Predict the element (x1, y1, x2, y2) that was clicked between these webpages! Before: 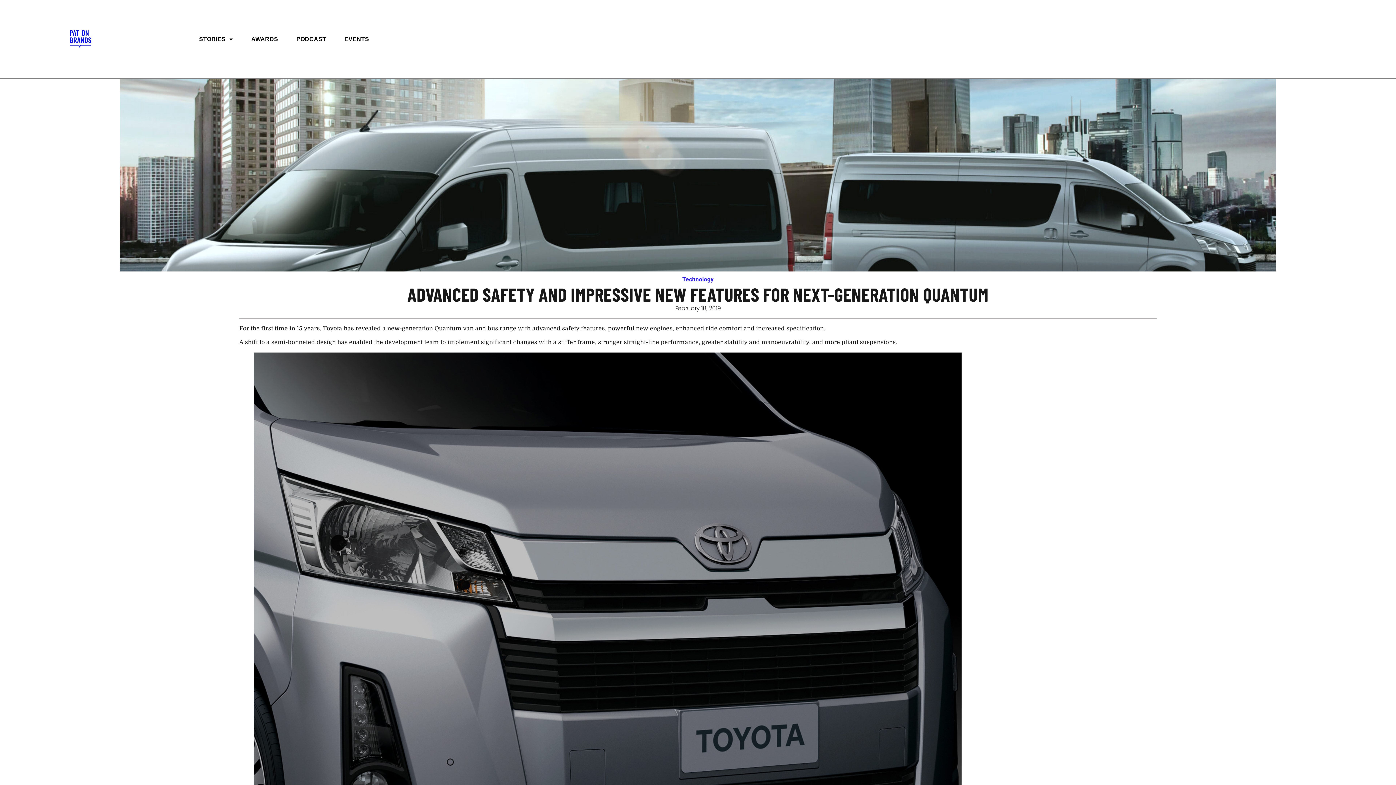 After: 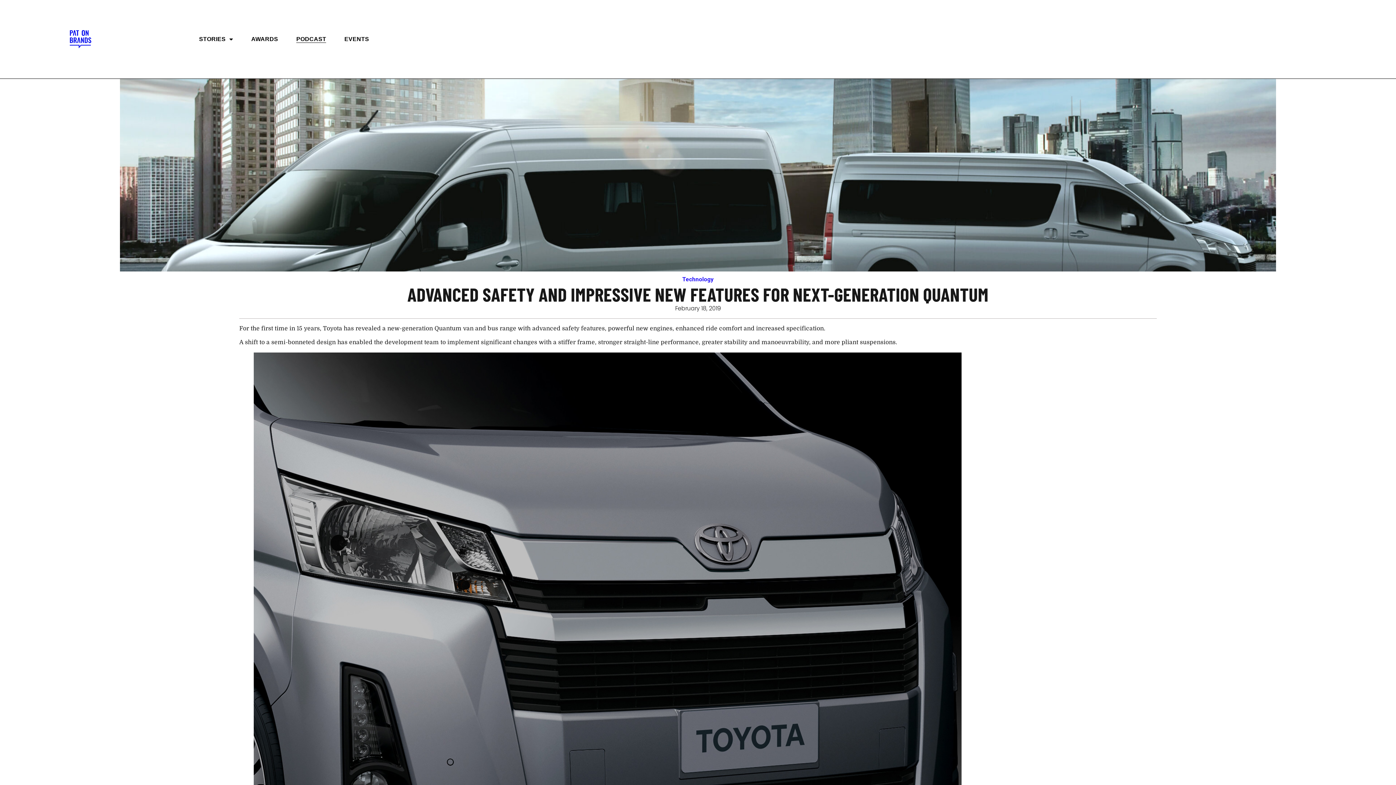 Action: bbox: (296, 35, 326, 42) label: PODCAST